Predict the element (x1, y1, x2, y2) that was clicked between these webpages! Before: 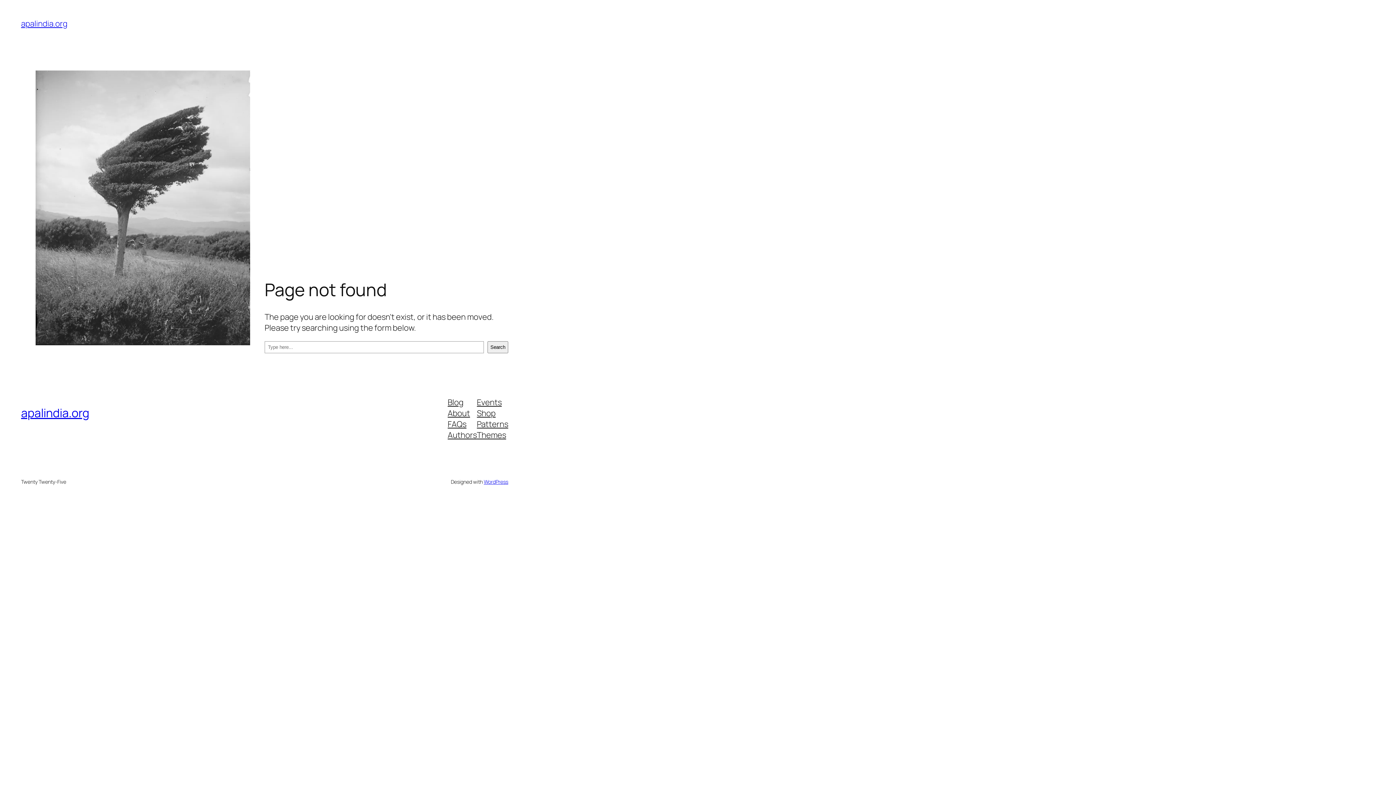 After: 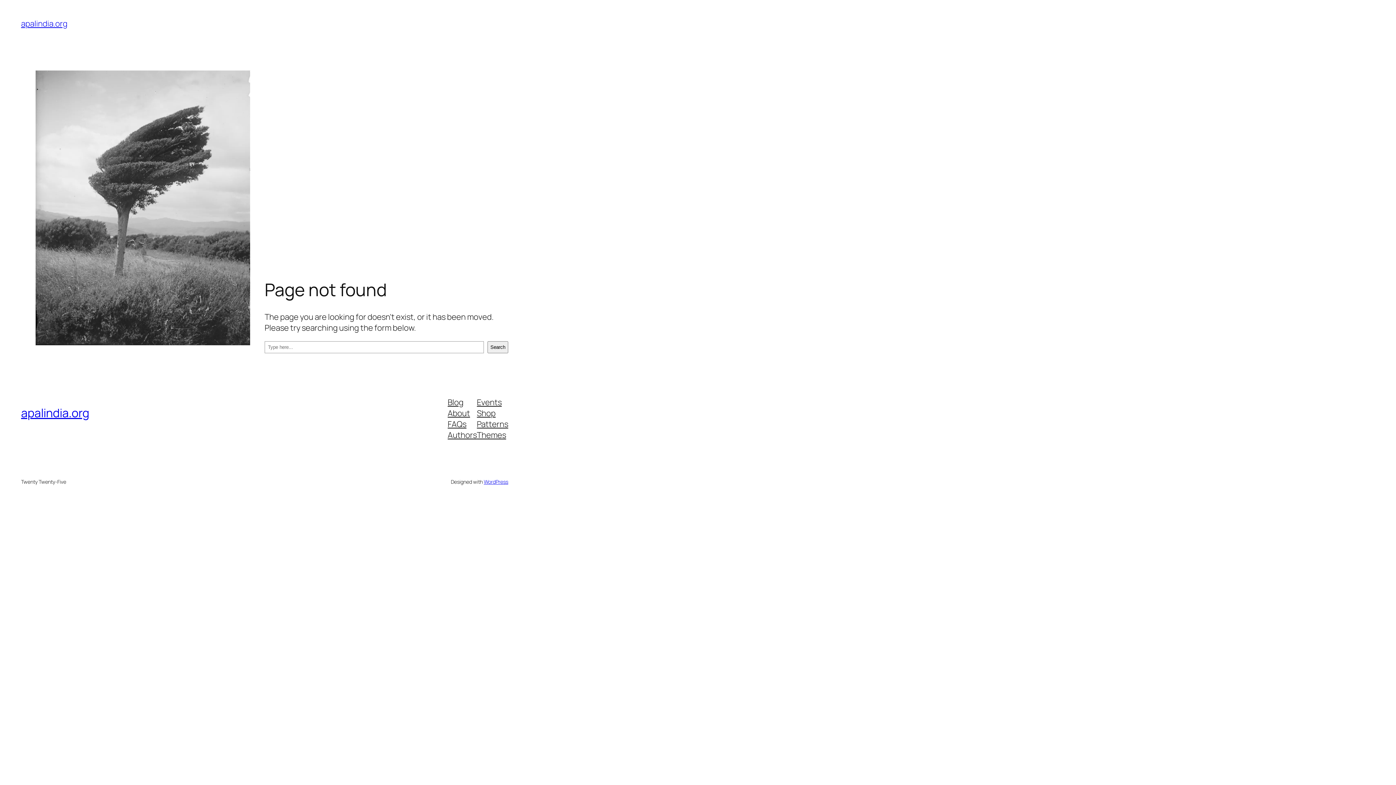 Action: bbox: (447, 396, 463, 407) label: Blog